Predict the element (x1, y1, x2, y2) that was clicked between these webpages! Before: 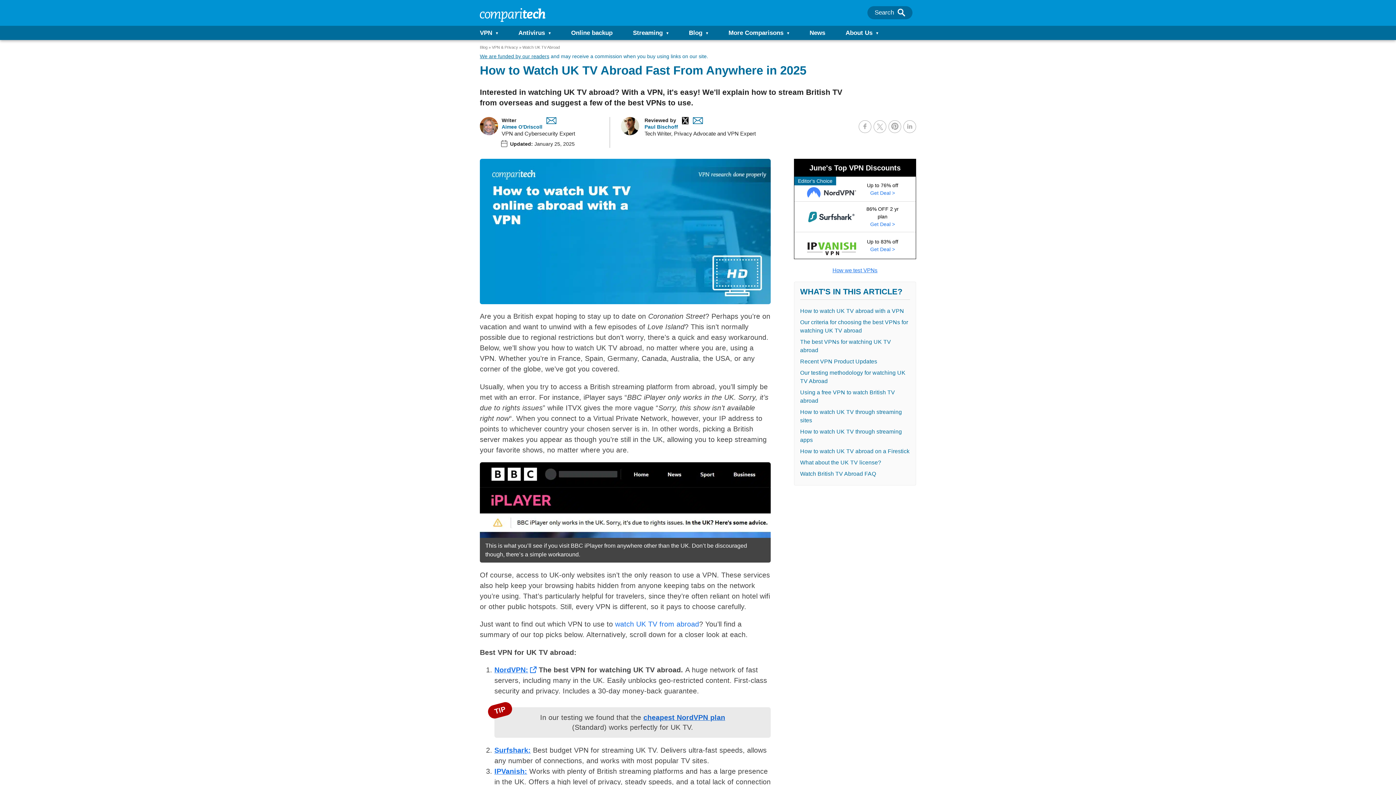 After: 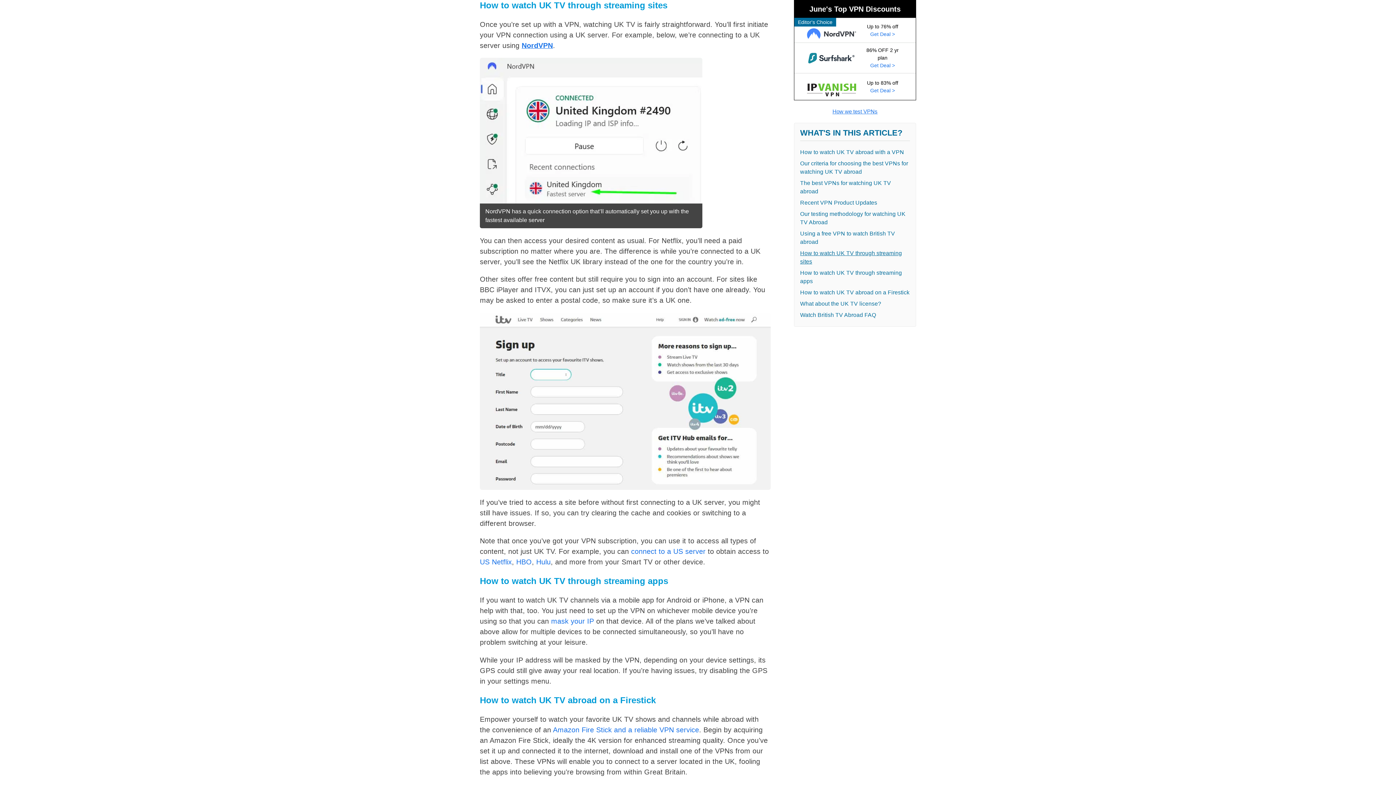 Action: bbox: (800, 406, 910, 426) label: How to watch UK TV through streaming sites